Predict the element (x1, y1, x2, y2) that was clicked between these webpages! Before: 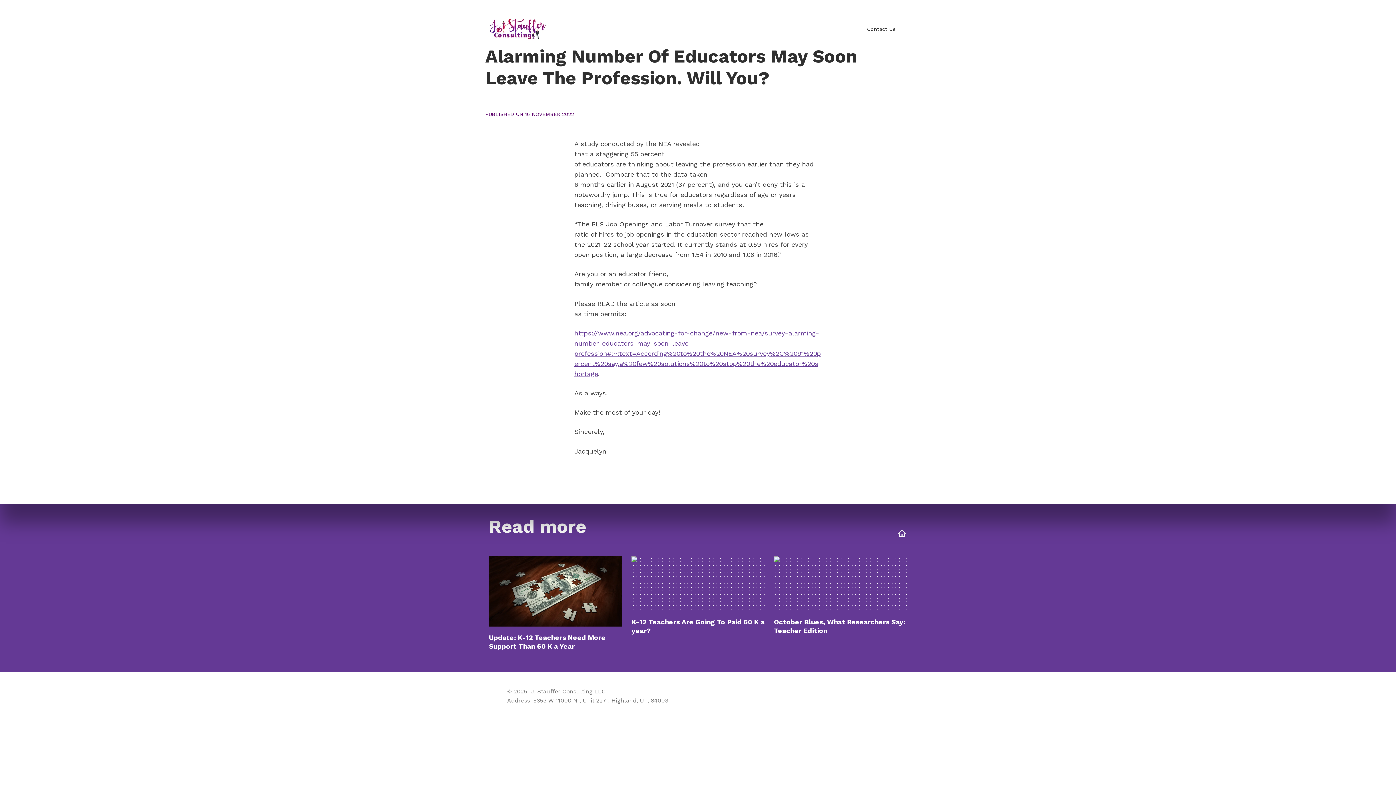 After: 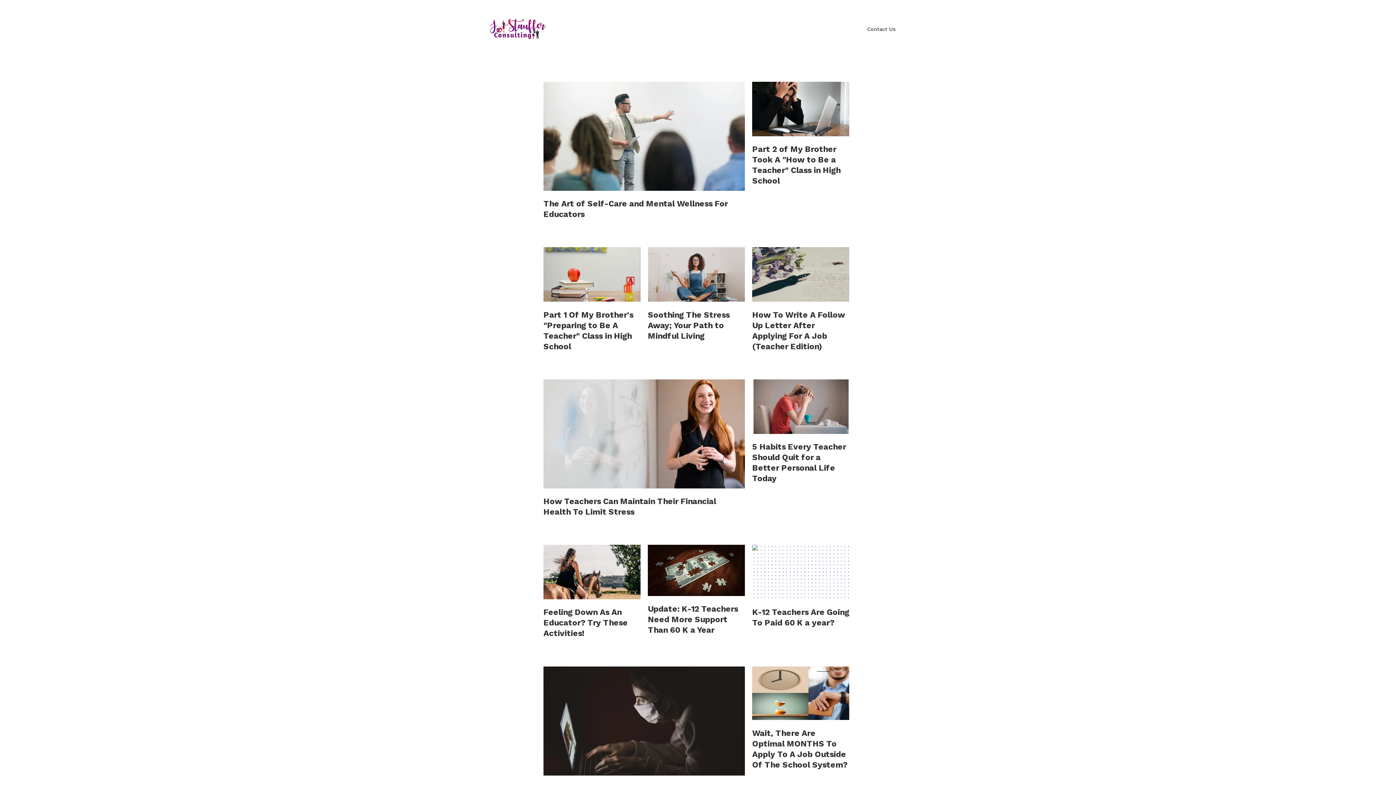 Action: bbox: (897, 528, 907, 539)